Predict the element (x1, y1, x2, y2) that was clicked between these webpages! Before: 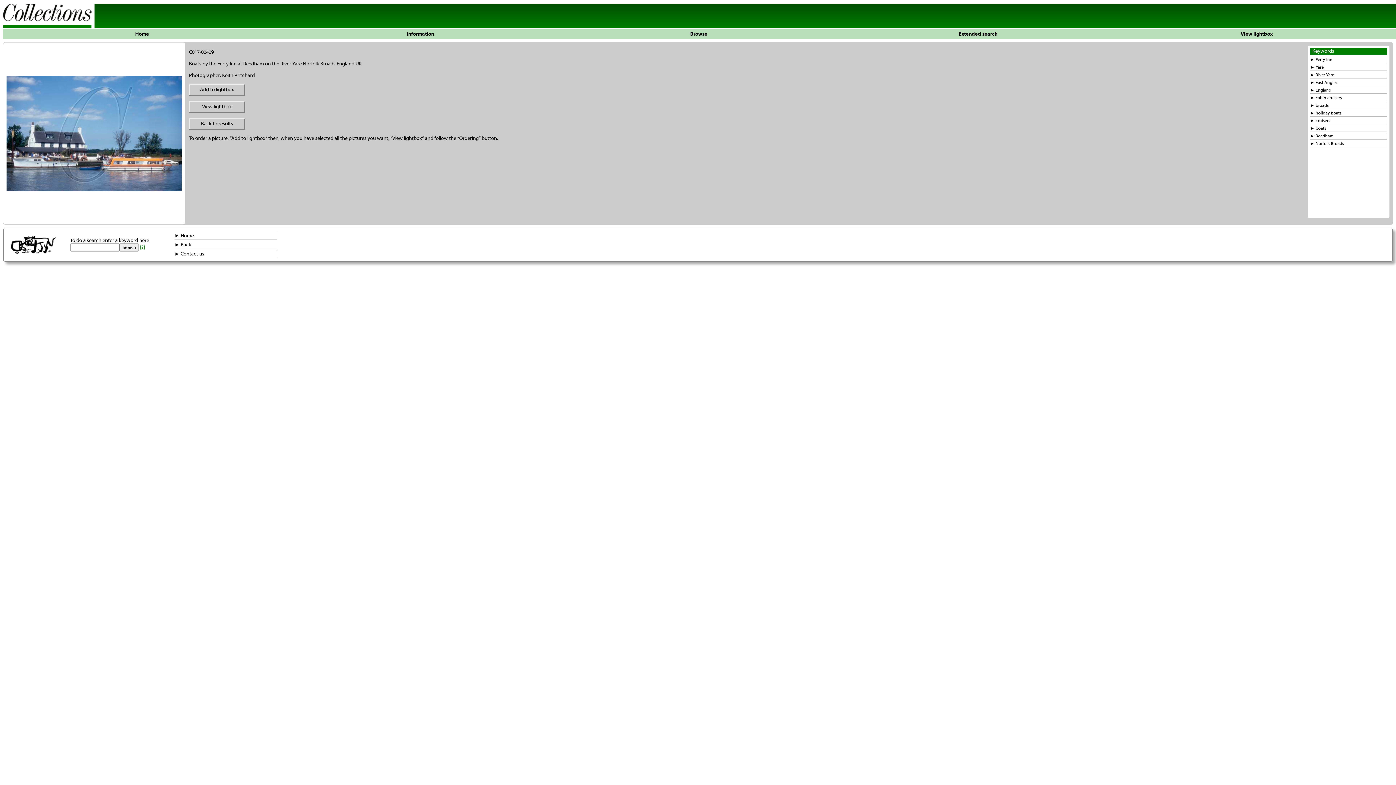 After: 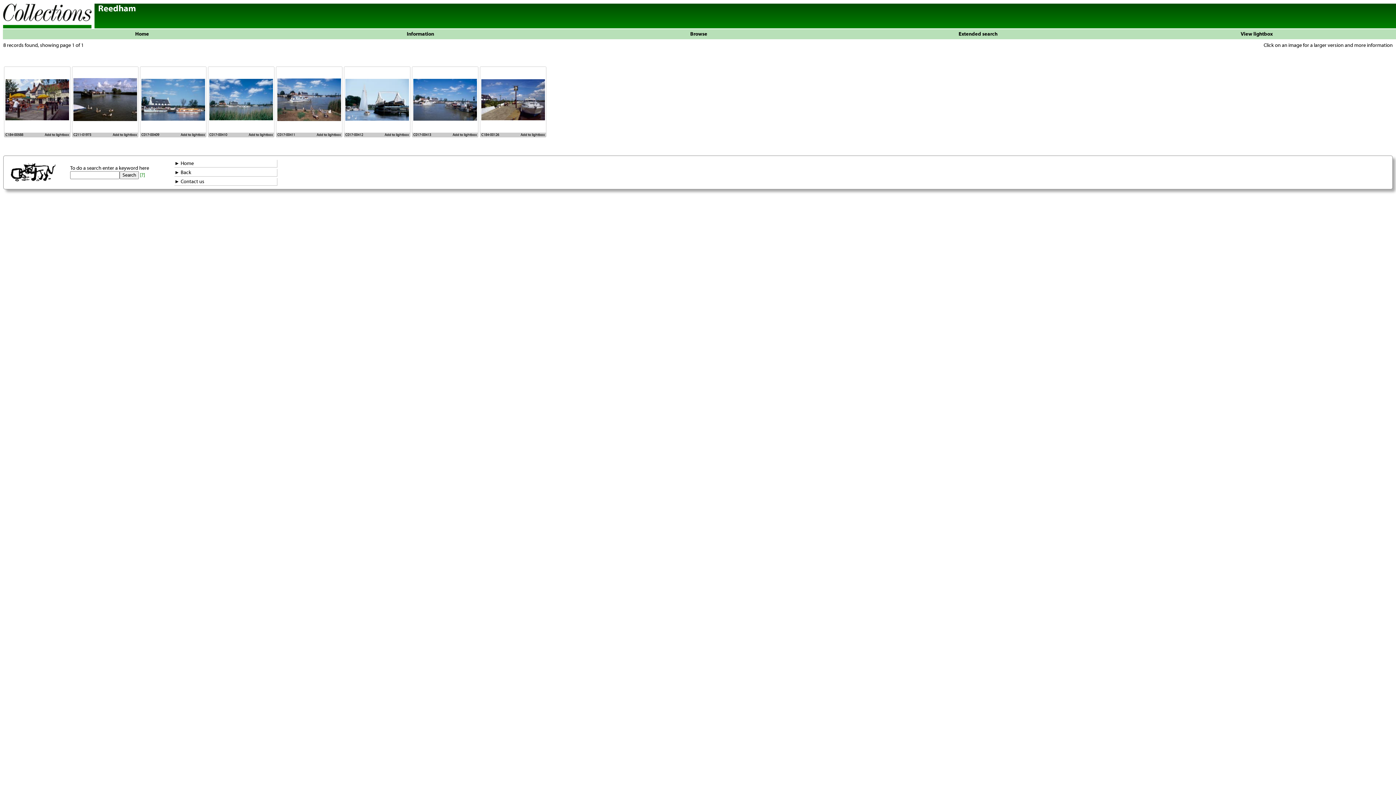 Action: bbox: (1310, 133, 1387, 139) label: ► Reedham